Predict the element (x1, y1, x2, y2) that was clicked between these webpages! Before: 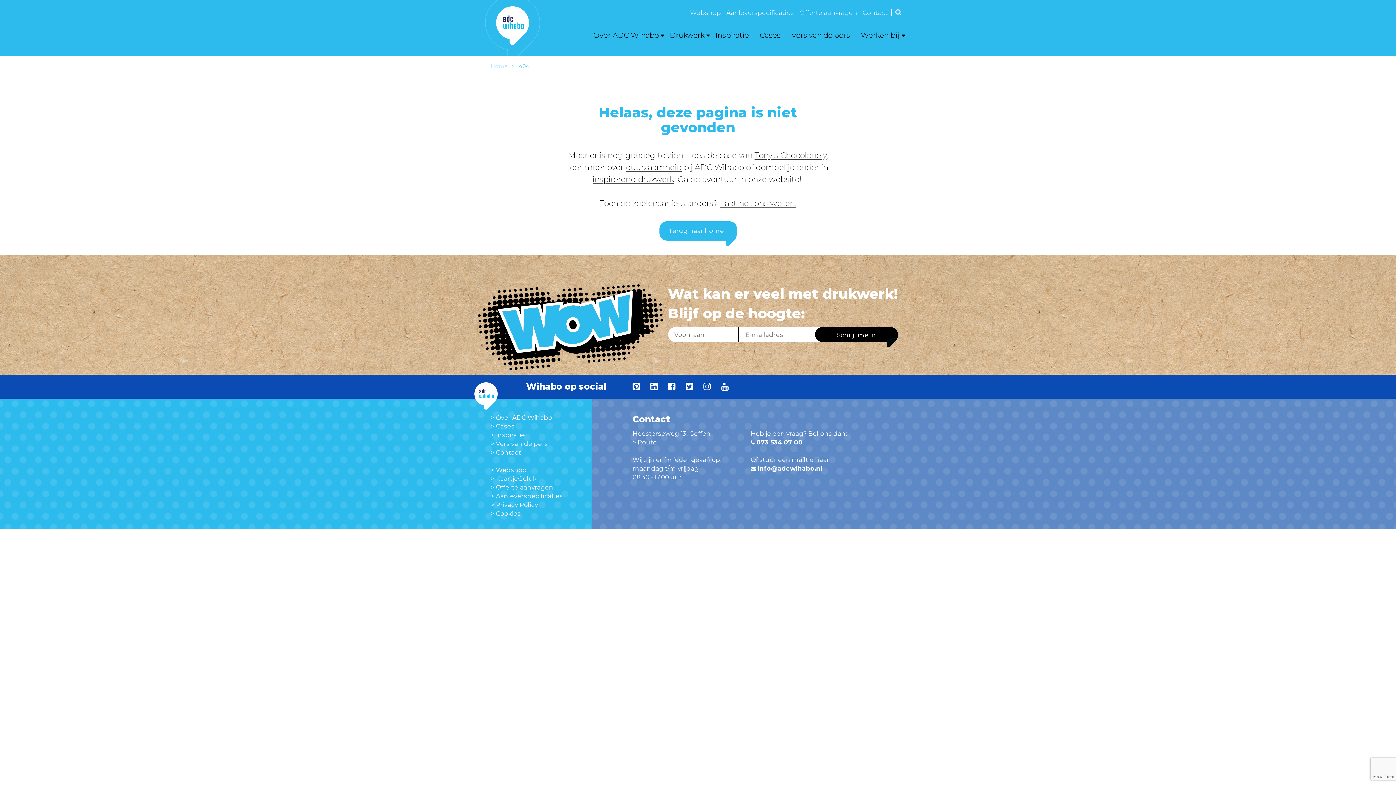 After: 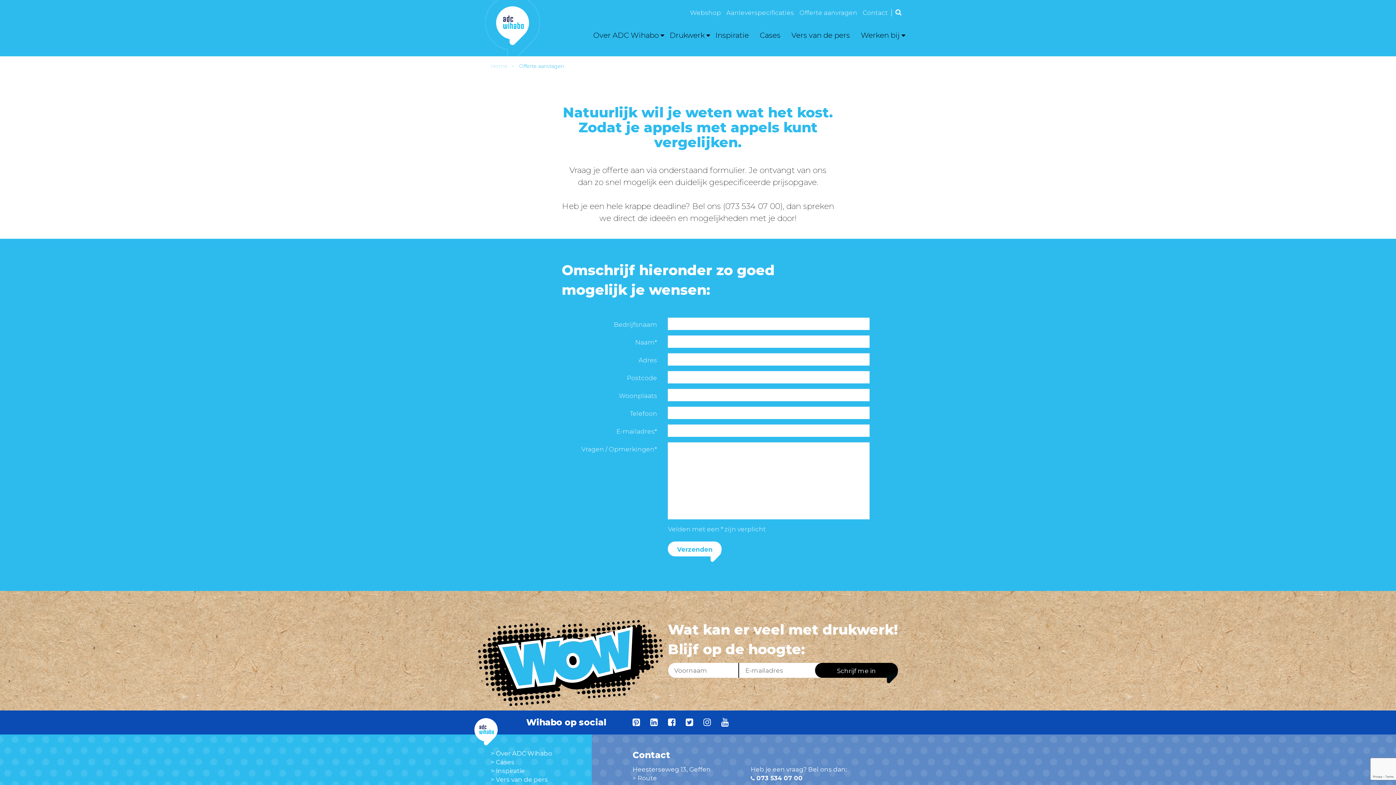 Action: bbox: (490, 484, 553, 491) label: > Offerte aanvragen